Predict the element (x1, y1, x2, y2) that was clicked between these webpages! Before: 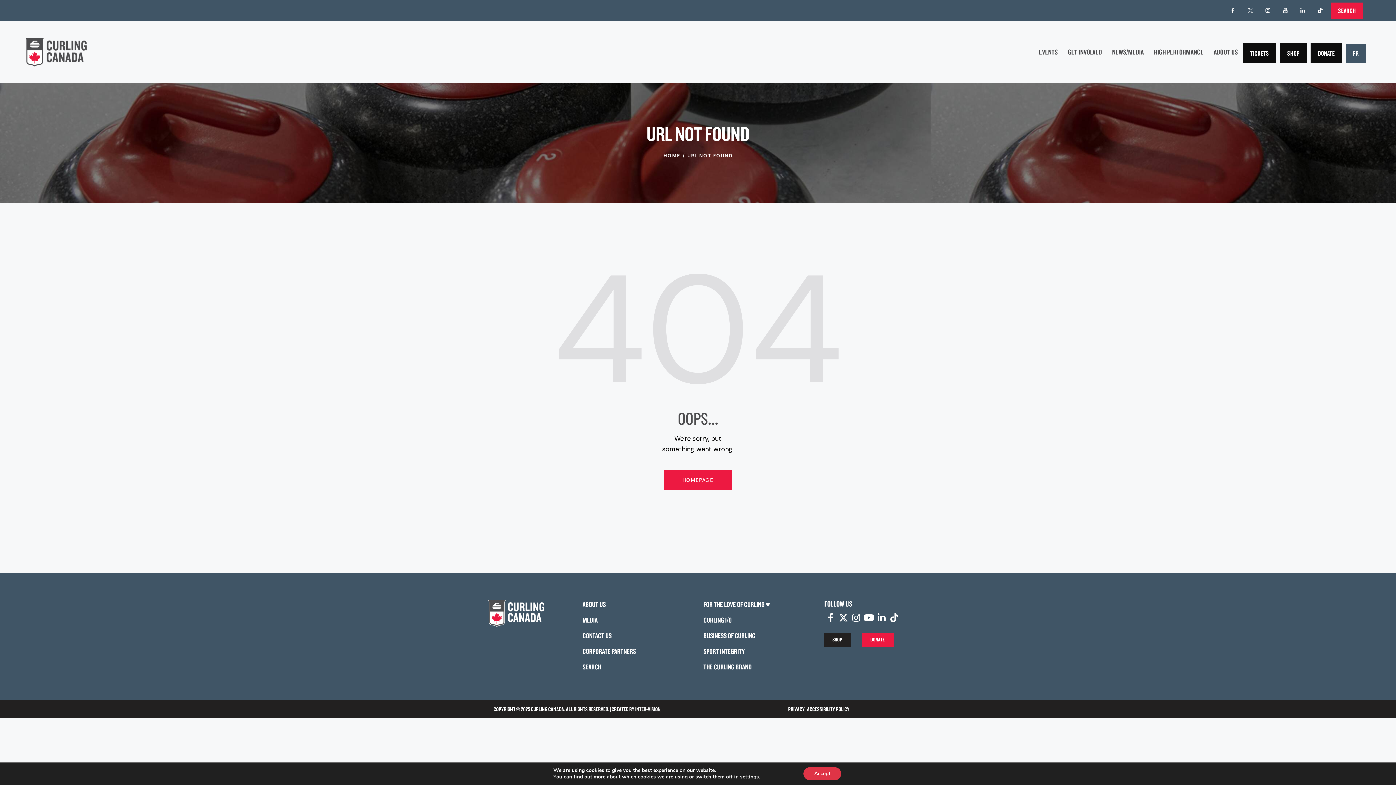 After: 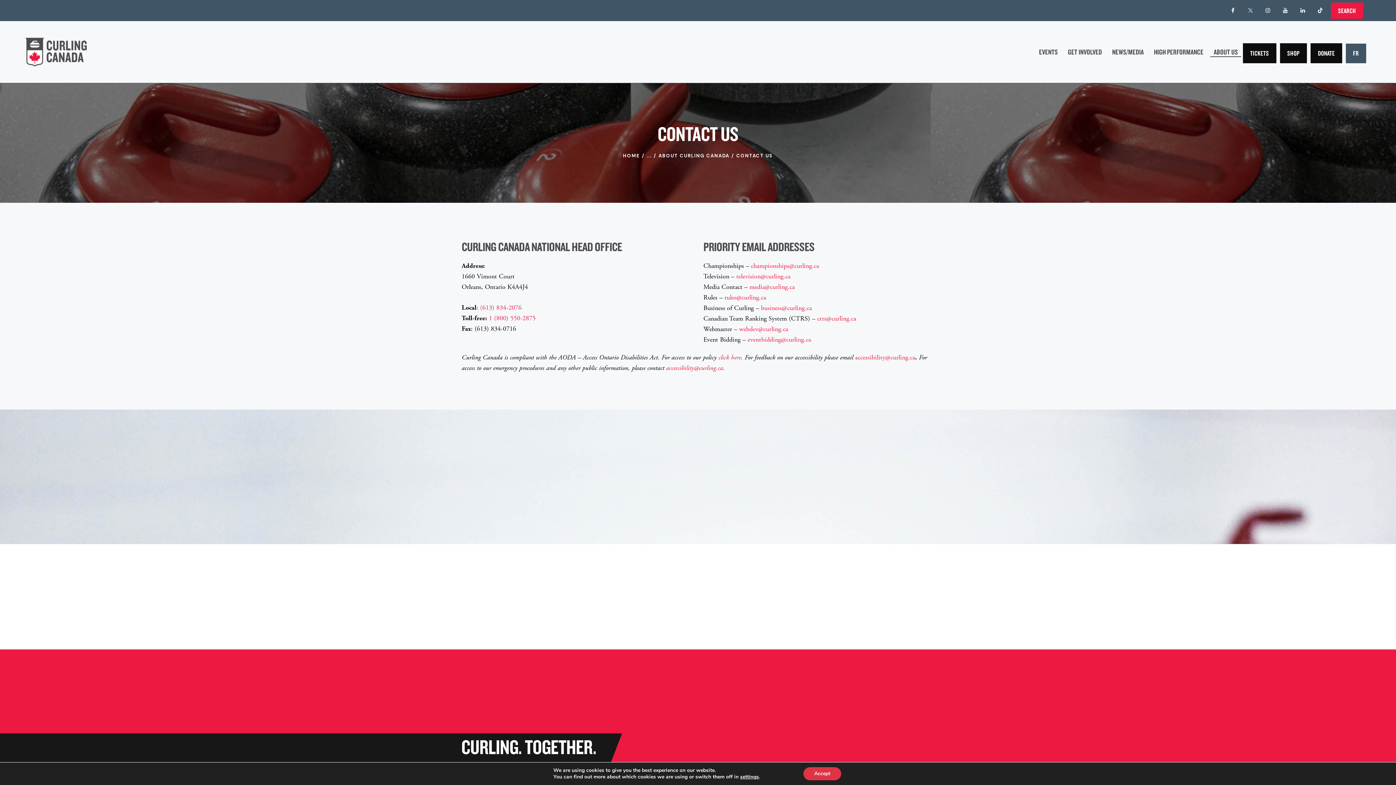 Action: bbox: (582, 631, 611, 642) label: CONTACT US